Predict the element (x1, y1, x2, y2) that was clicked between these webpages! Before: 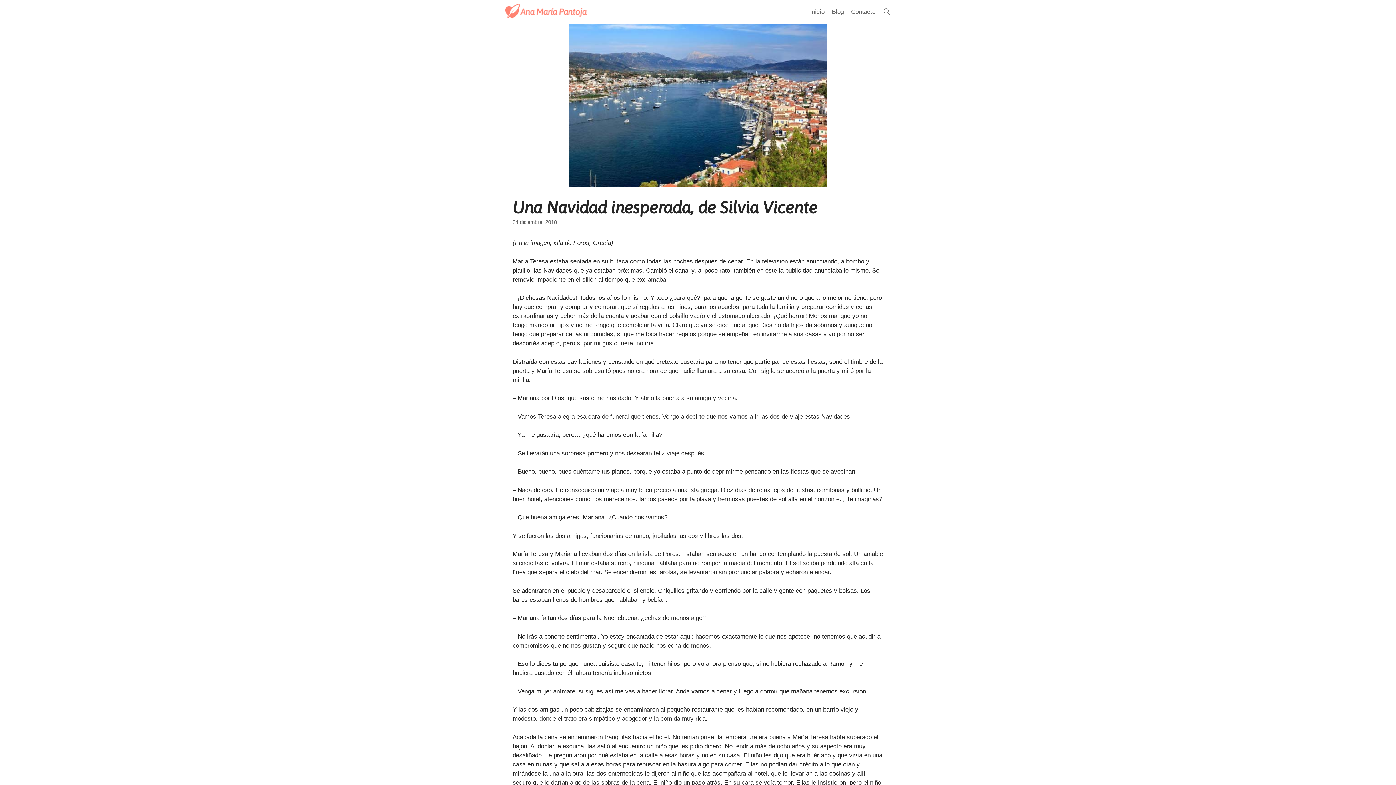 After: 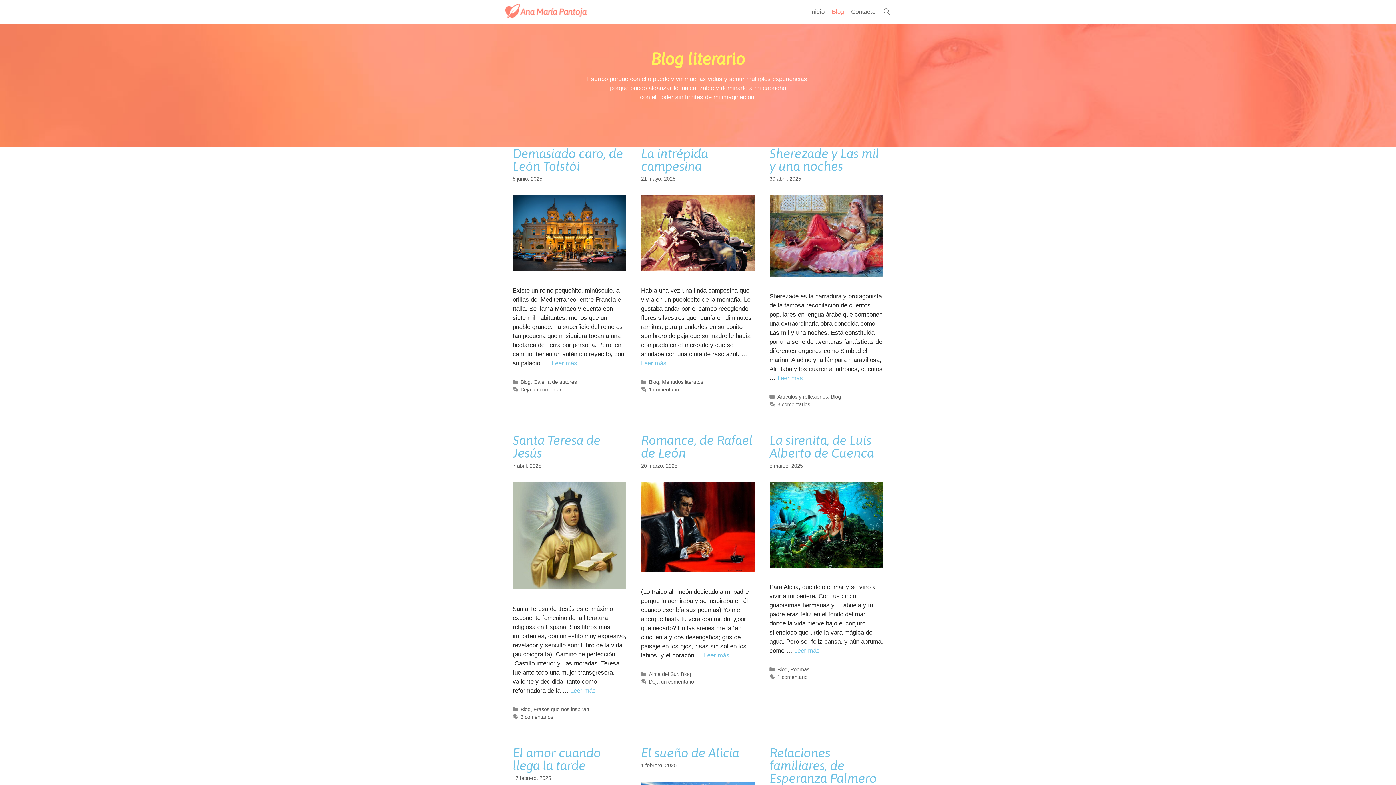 Action: bbox: (828, 3, 847, 20) label: Blog